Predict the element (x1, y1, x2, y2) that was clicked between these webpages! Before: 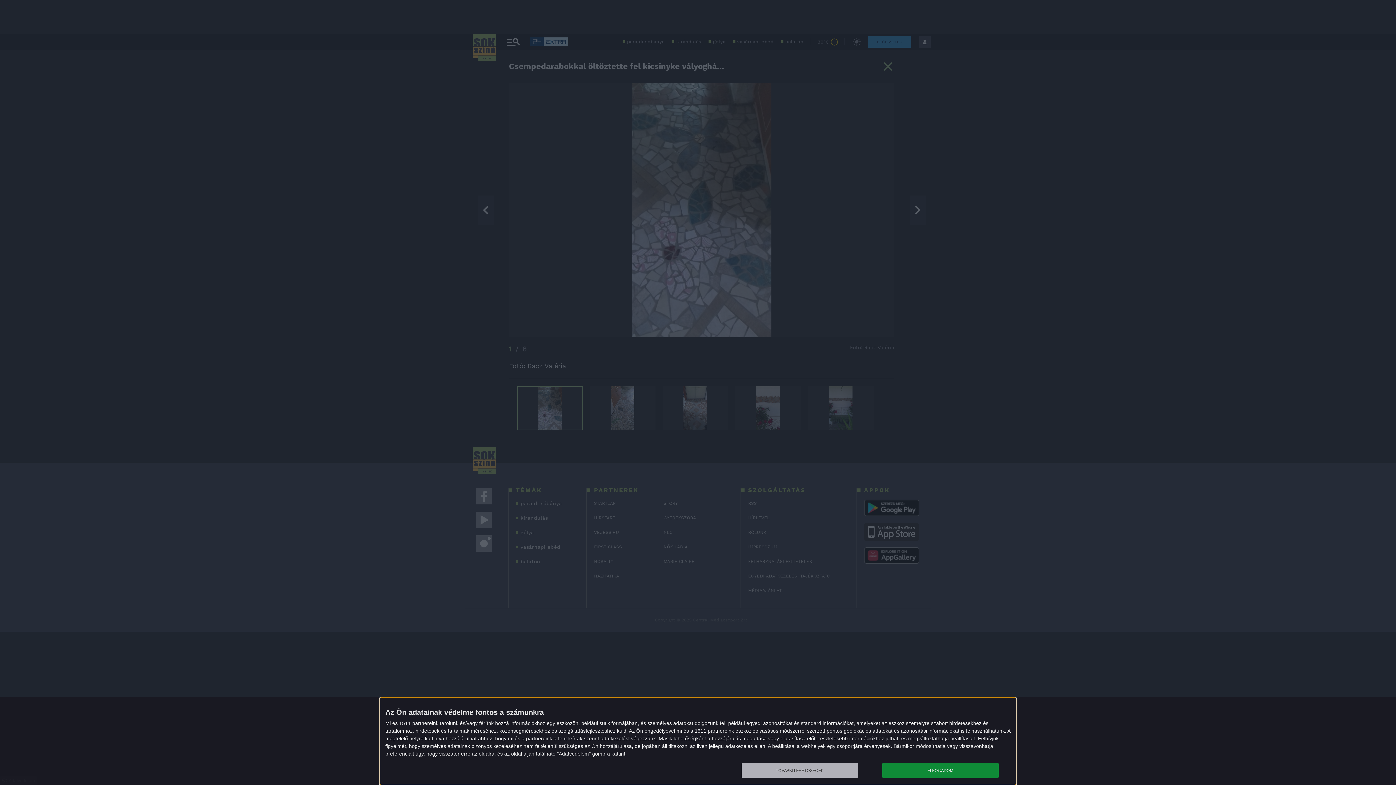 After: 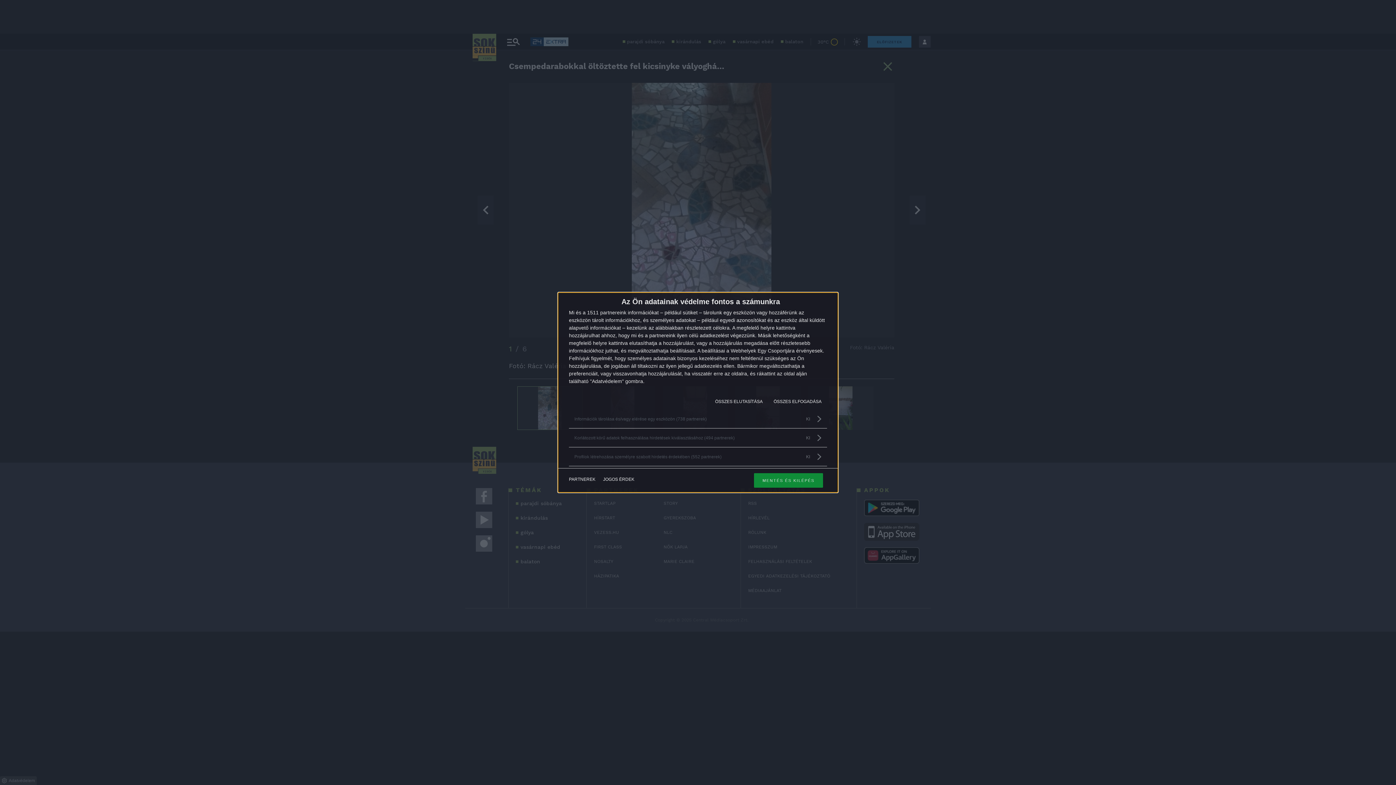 Action: bbox: (741, 763, 858, 778) label: TOVÁBBI LEHETŐSÉGEK